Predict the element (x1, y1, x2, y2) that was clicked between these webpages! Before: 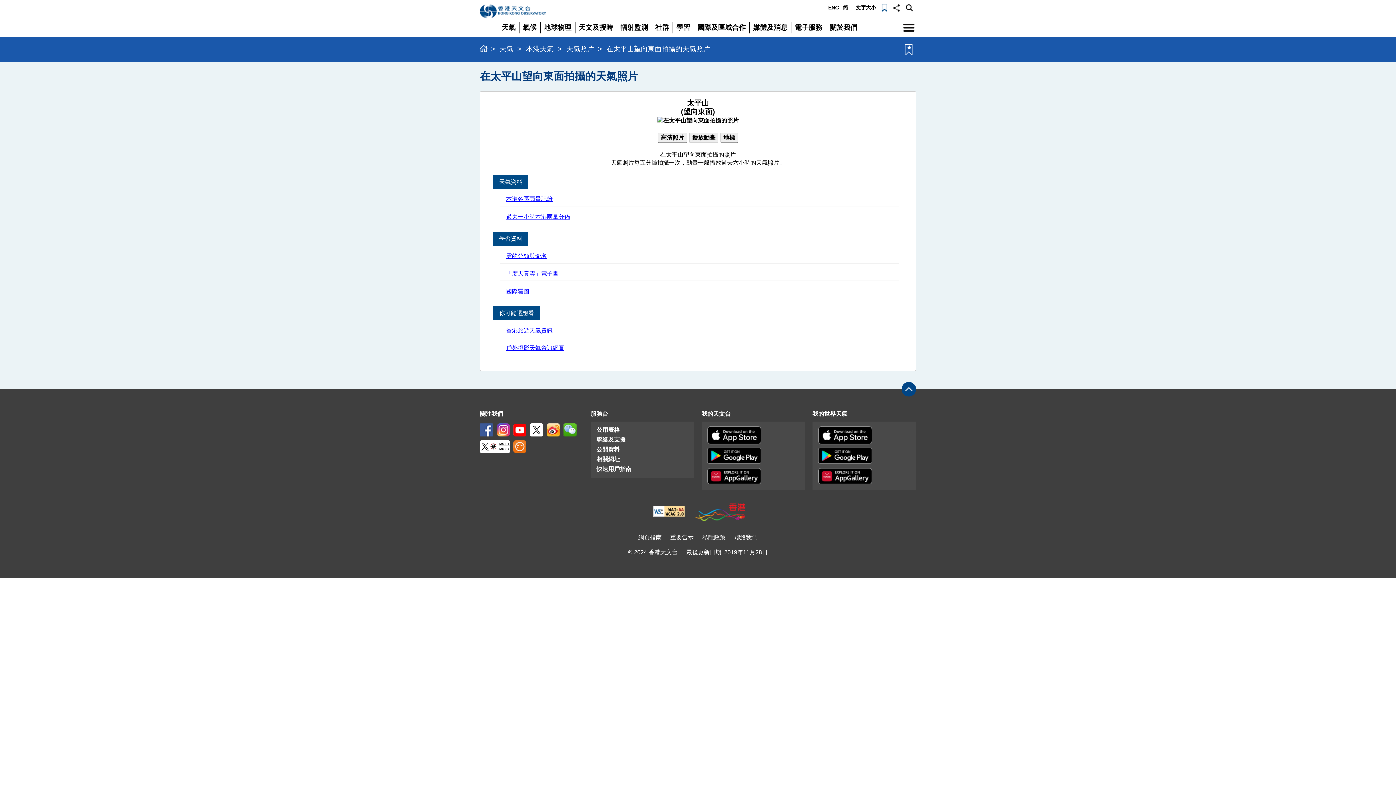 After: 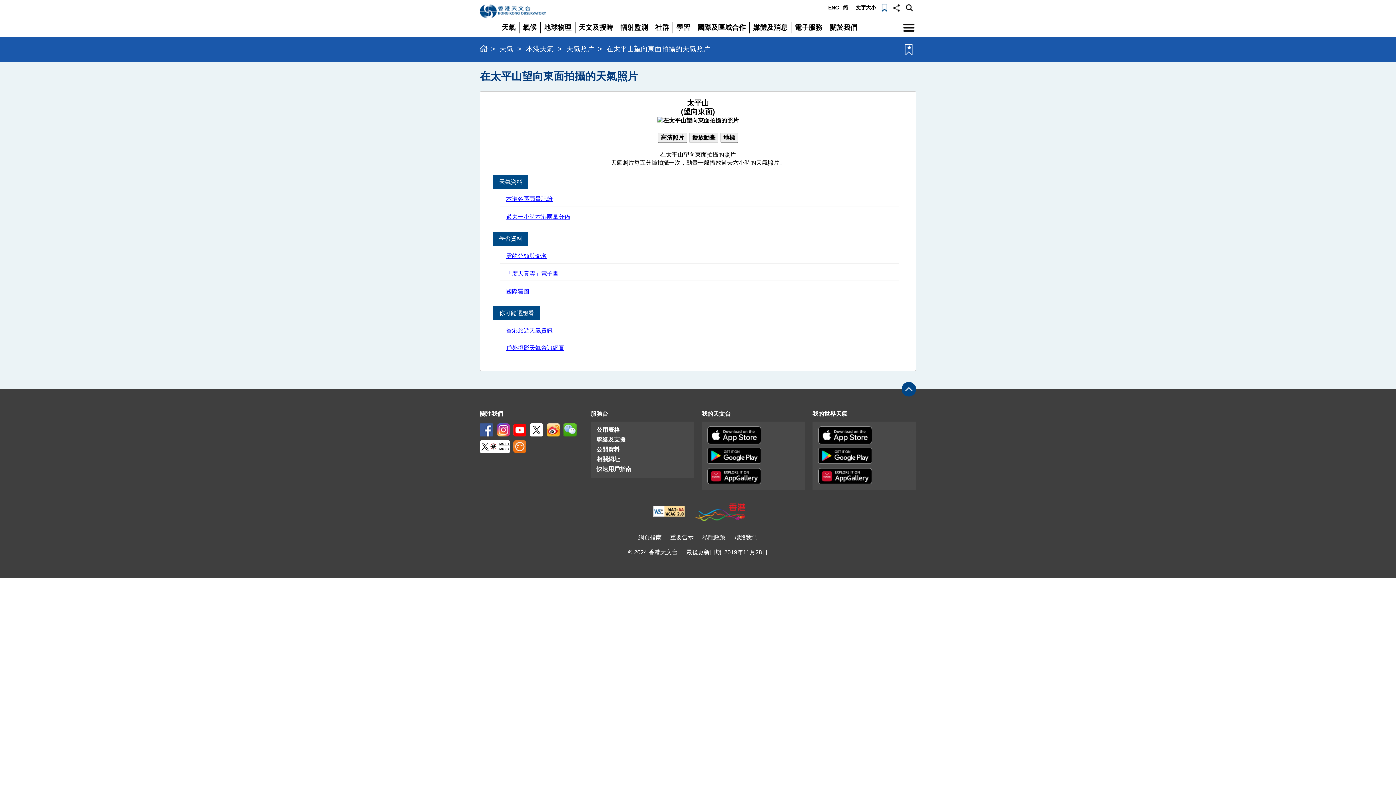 Action: bbox: (707, 452, 761, 458) label: 這連結會以新視窗打開。